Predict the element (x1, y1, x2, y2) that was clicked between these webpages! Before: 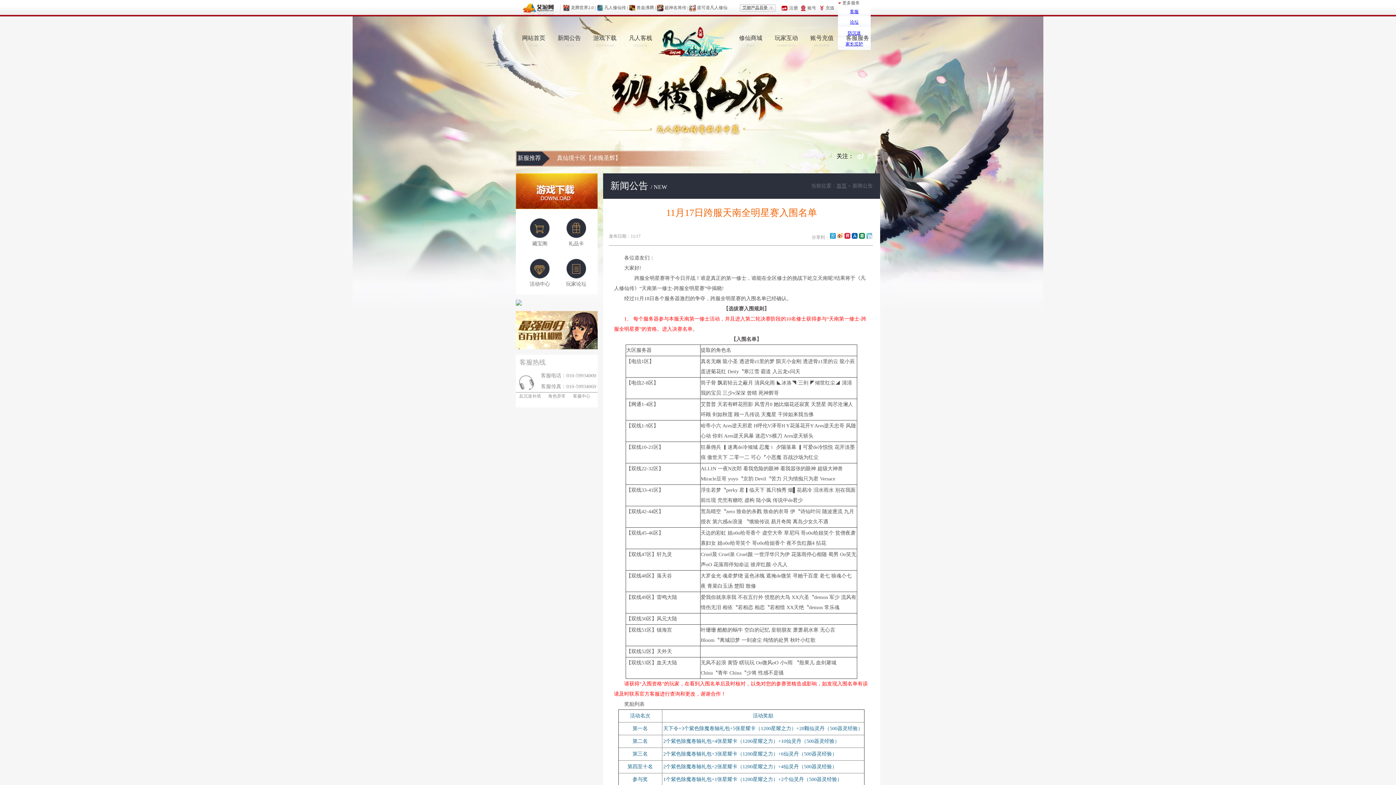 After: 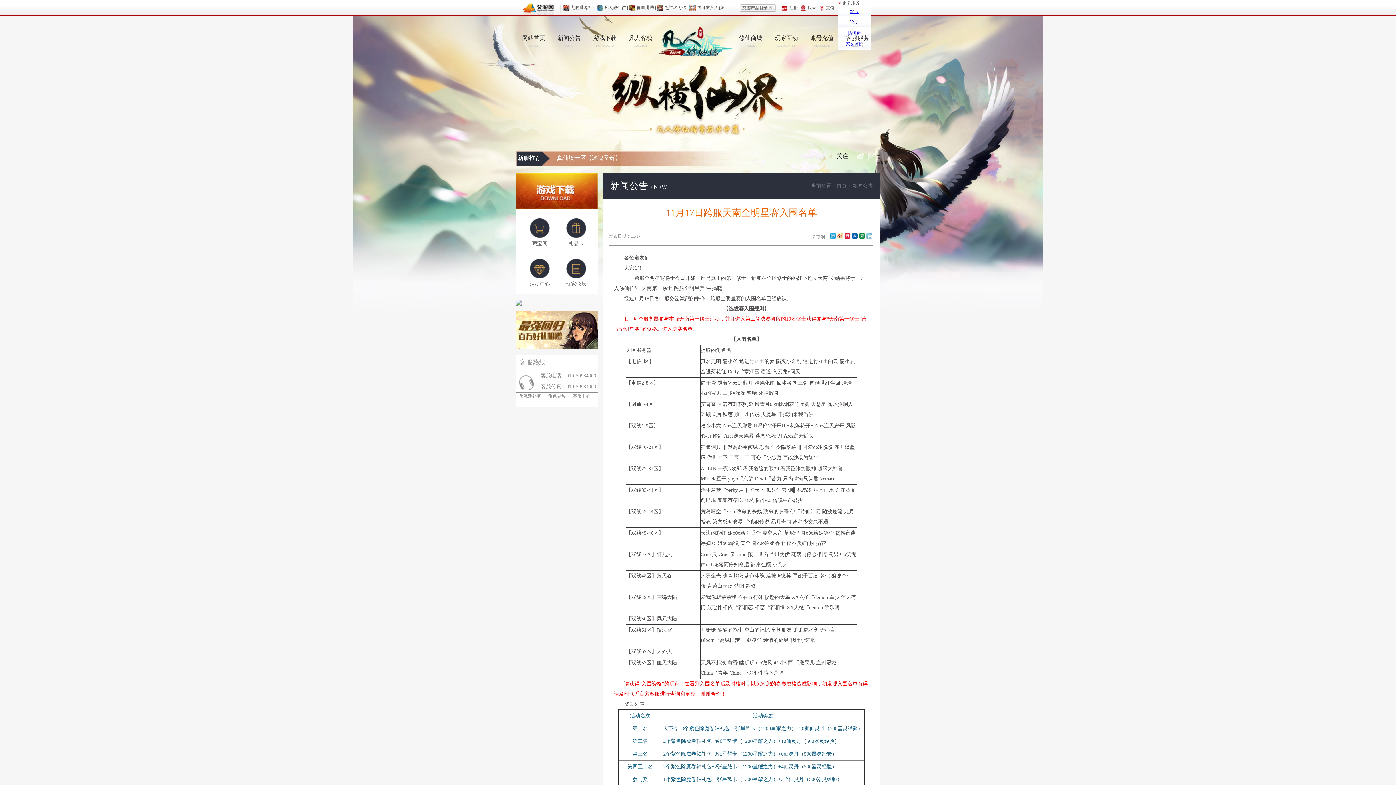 Action: bbox: (829, 234, 836, 240)